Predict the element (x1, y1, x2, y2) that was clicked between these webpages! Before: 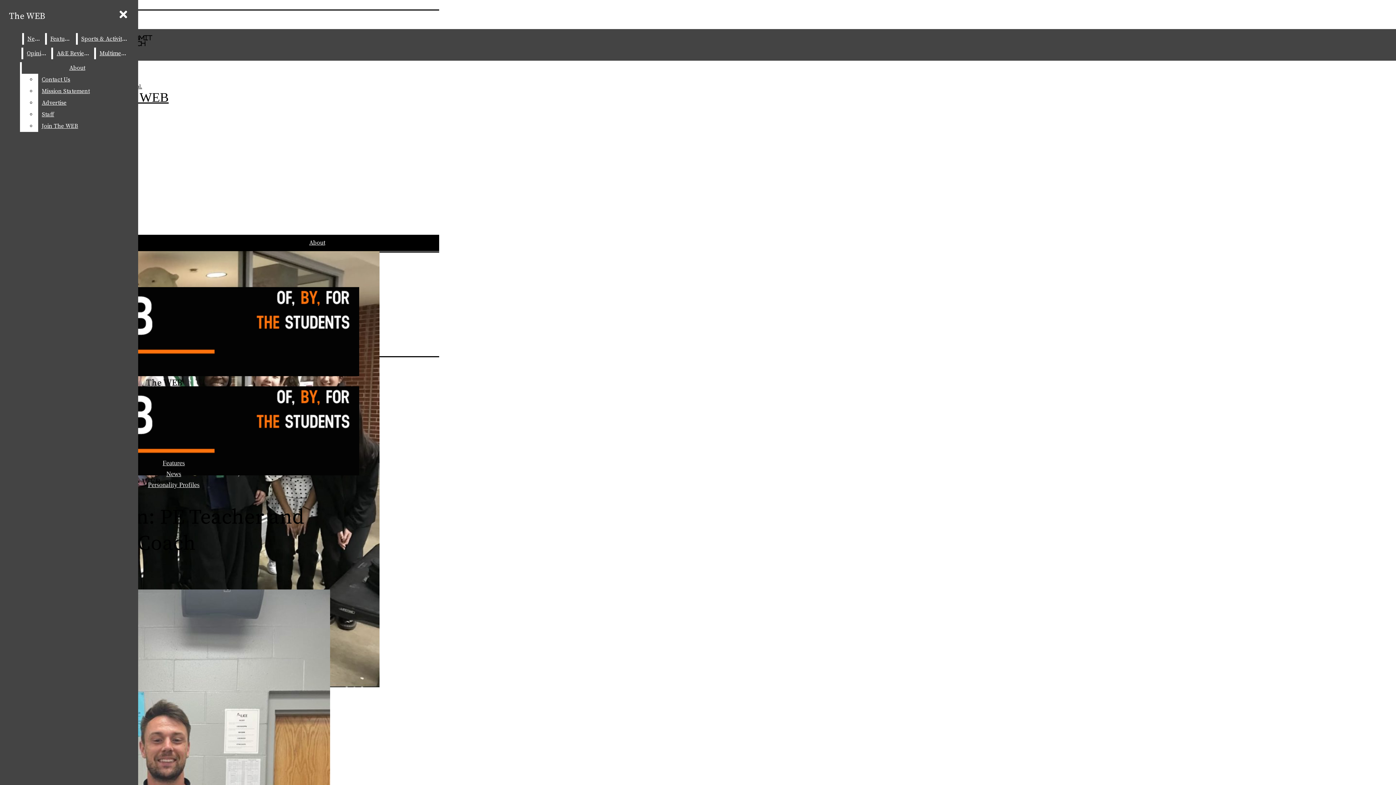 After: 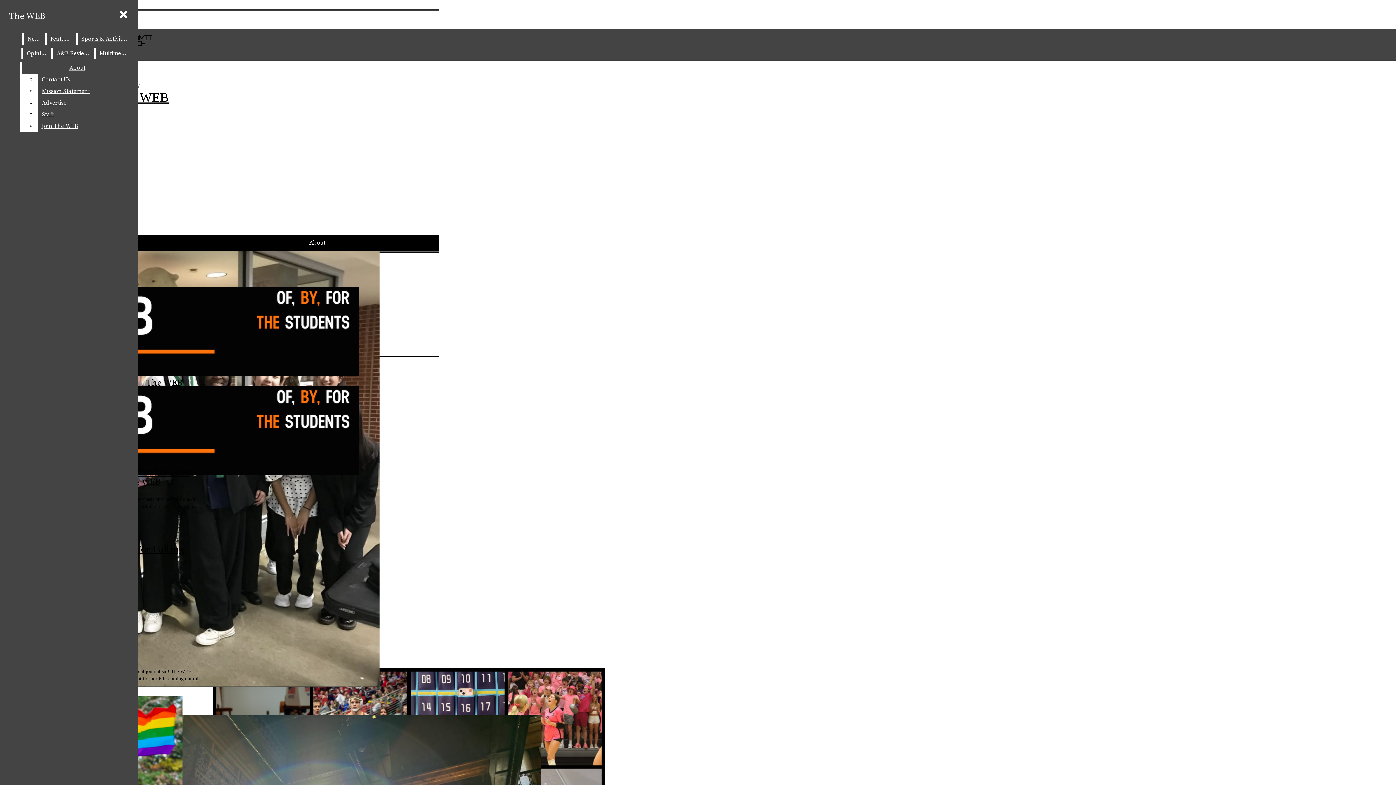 Action: label: A&E Reviews bbox: (53, 47, 92, 59)